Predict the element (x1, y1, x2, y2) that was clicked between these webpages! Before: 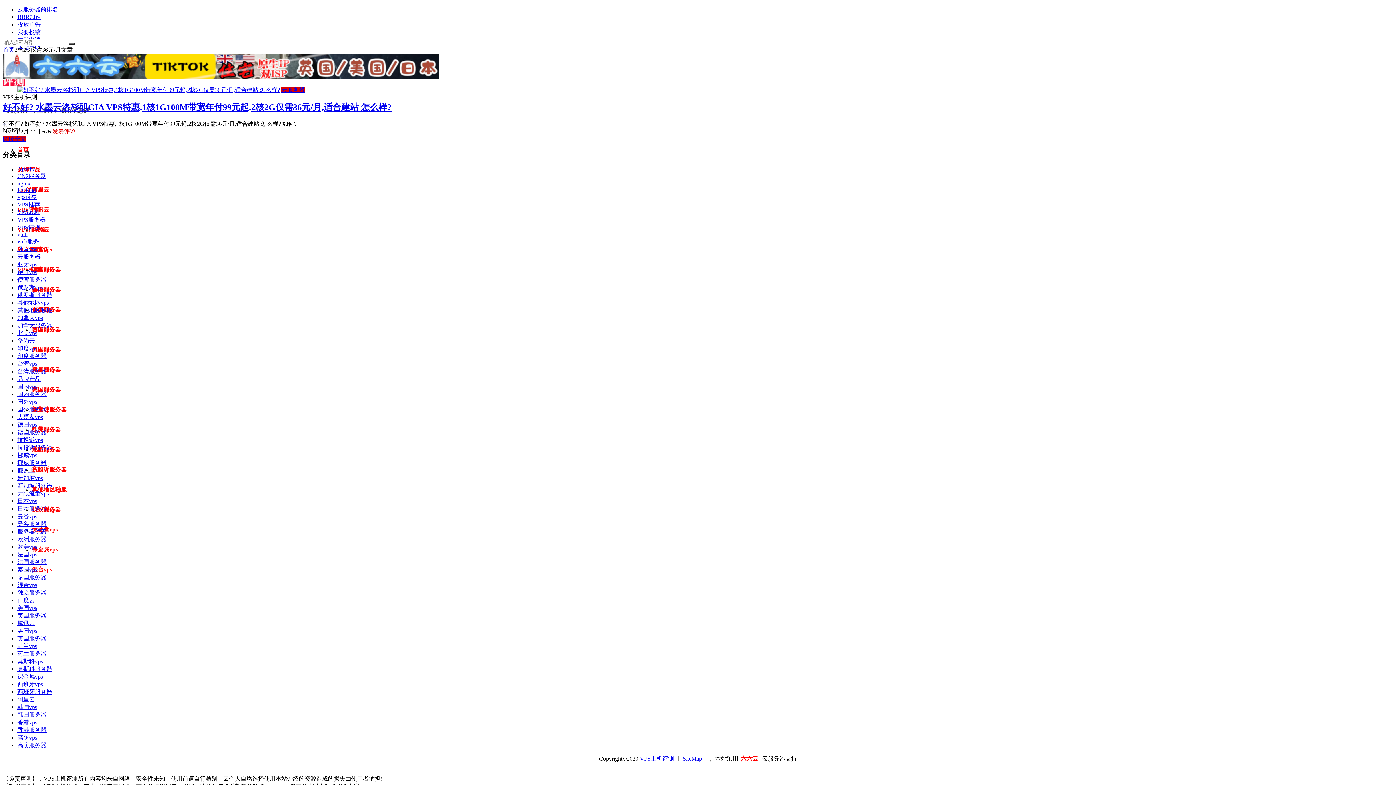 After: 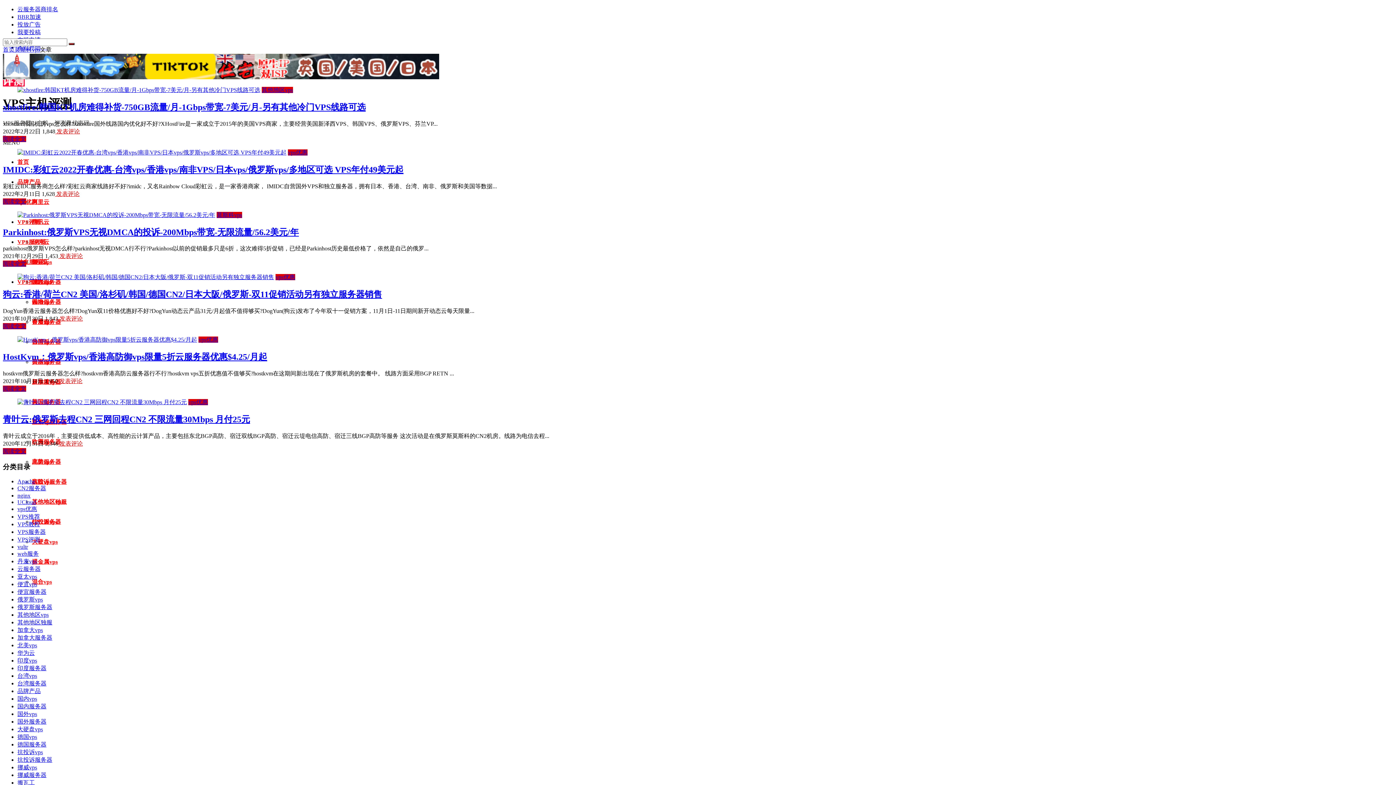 Action: label: 莫斯科vps bbox: (17, 658, 42, 664)